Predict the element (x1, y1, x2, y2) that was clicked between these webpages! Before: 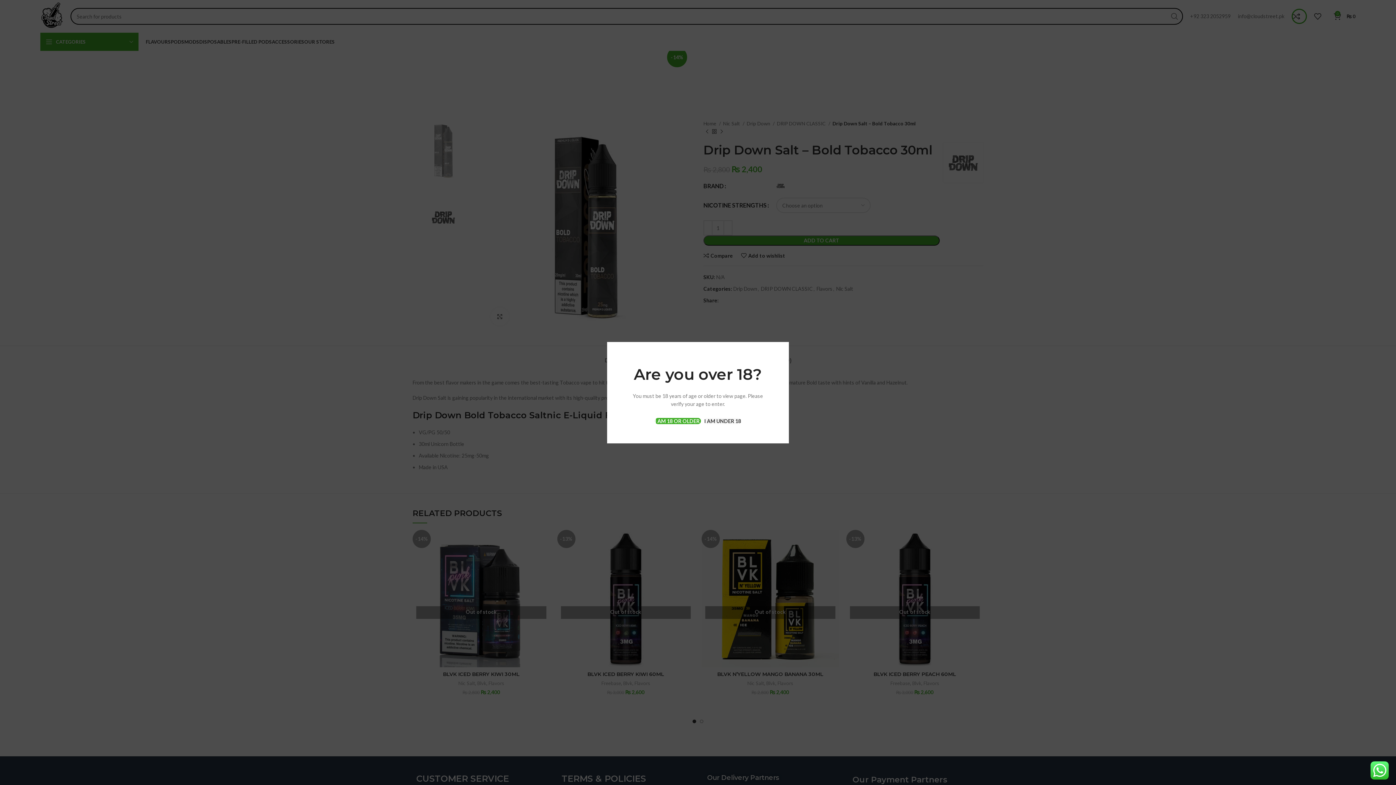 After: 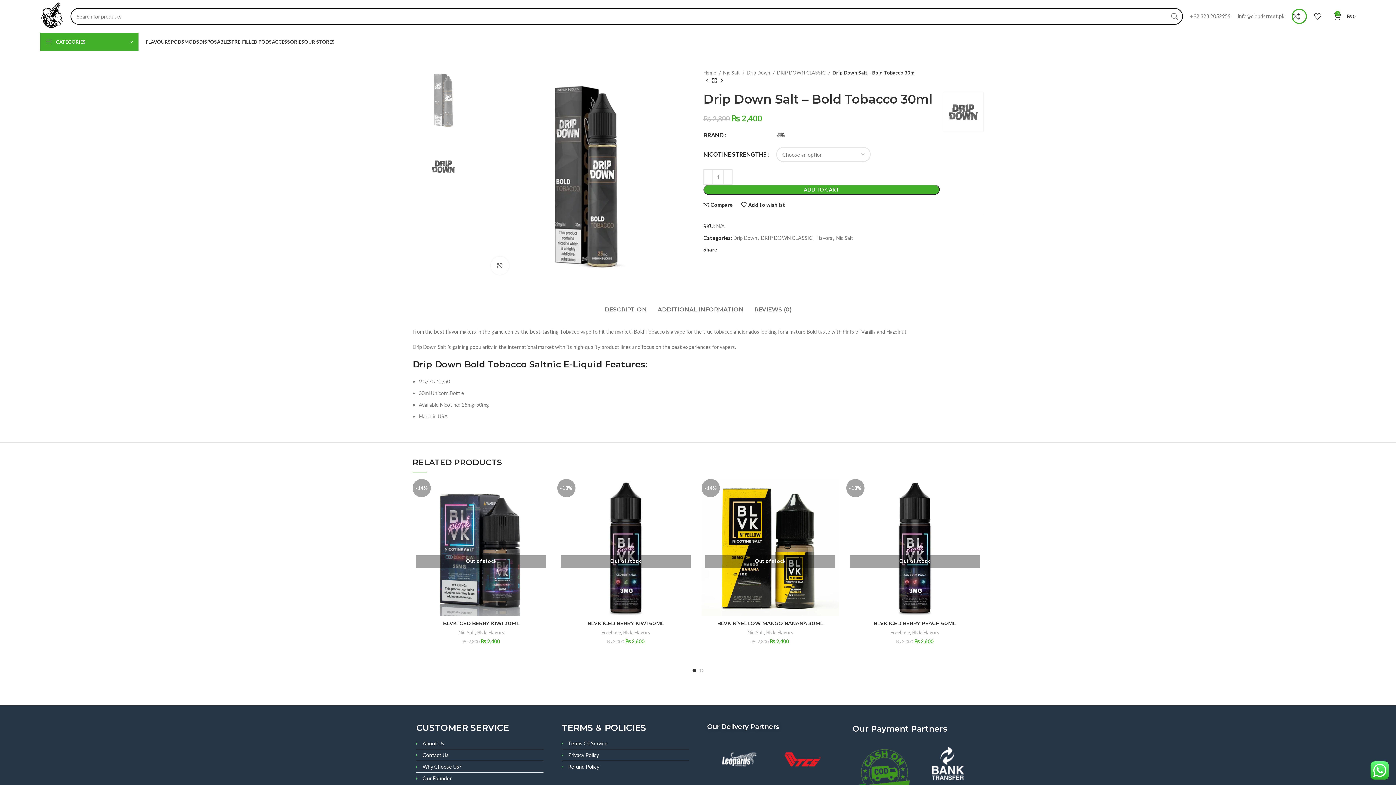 Action: label: I AM 18 OR OLDER  bbox: (655, 418, 700, 424)